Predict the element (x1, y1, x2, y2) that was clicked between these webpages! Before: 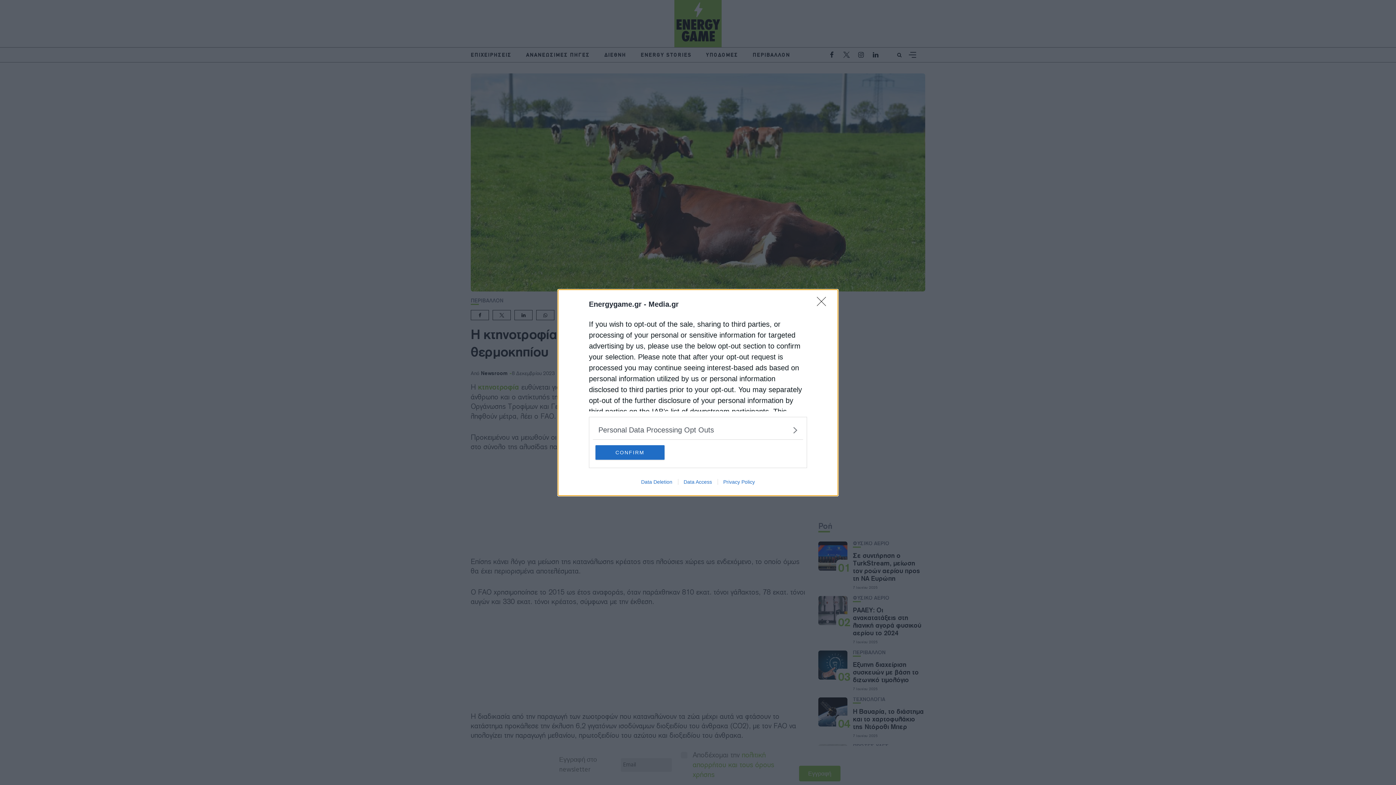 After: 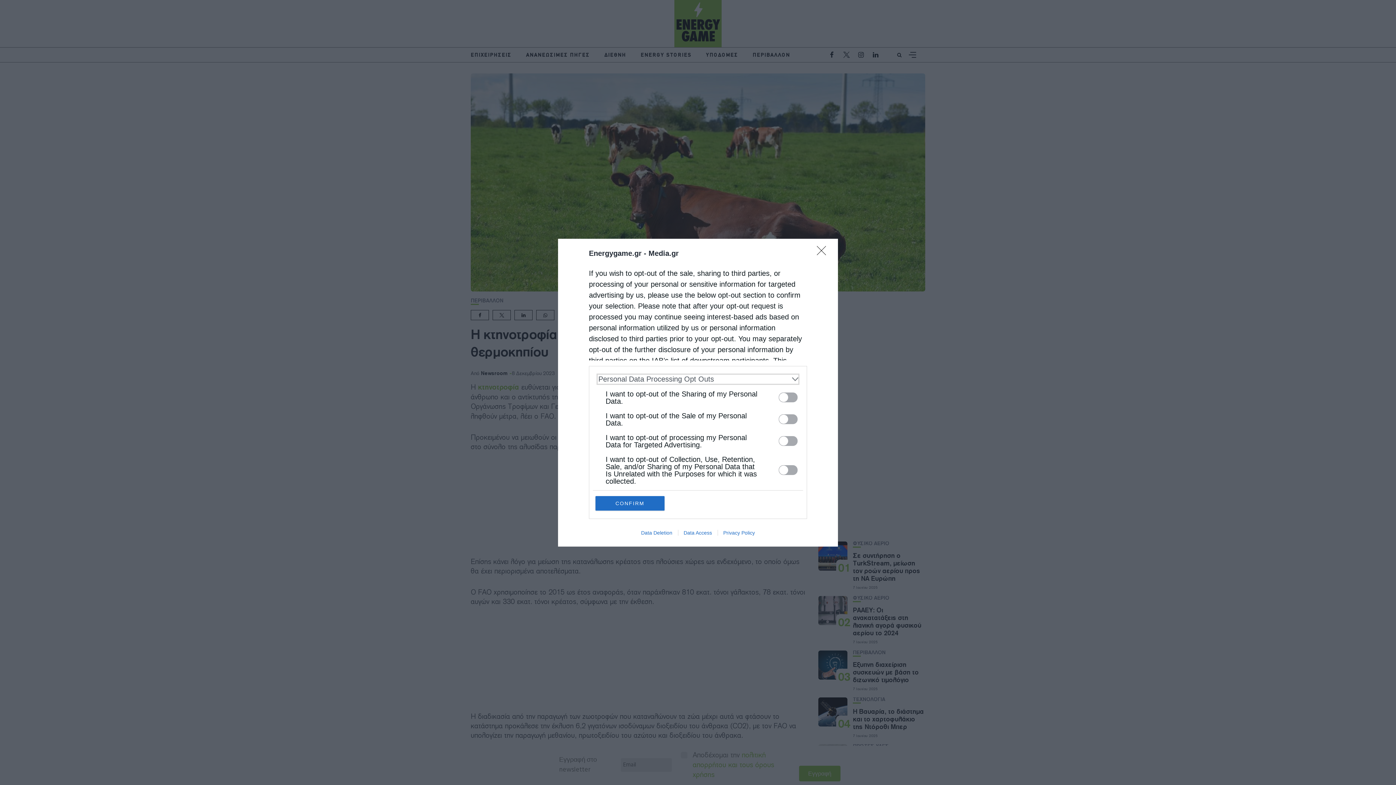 Action: bbox: (598, 426, 797, 434) label: Opt-Outs